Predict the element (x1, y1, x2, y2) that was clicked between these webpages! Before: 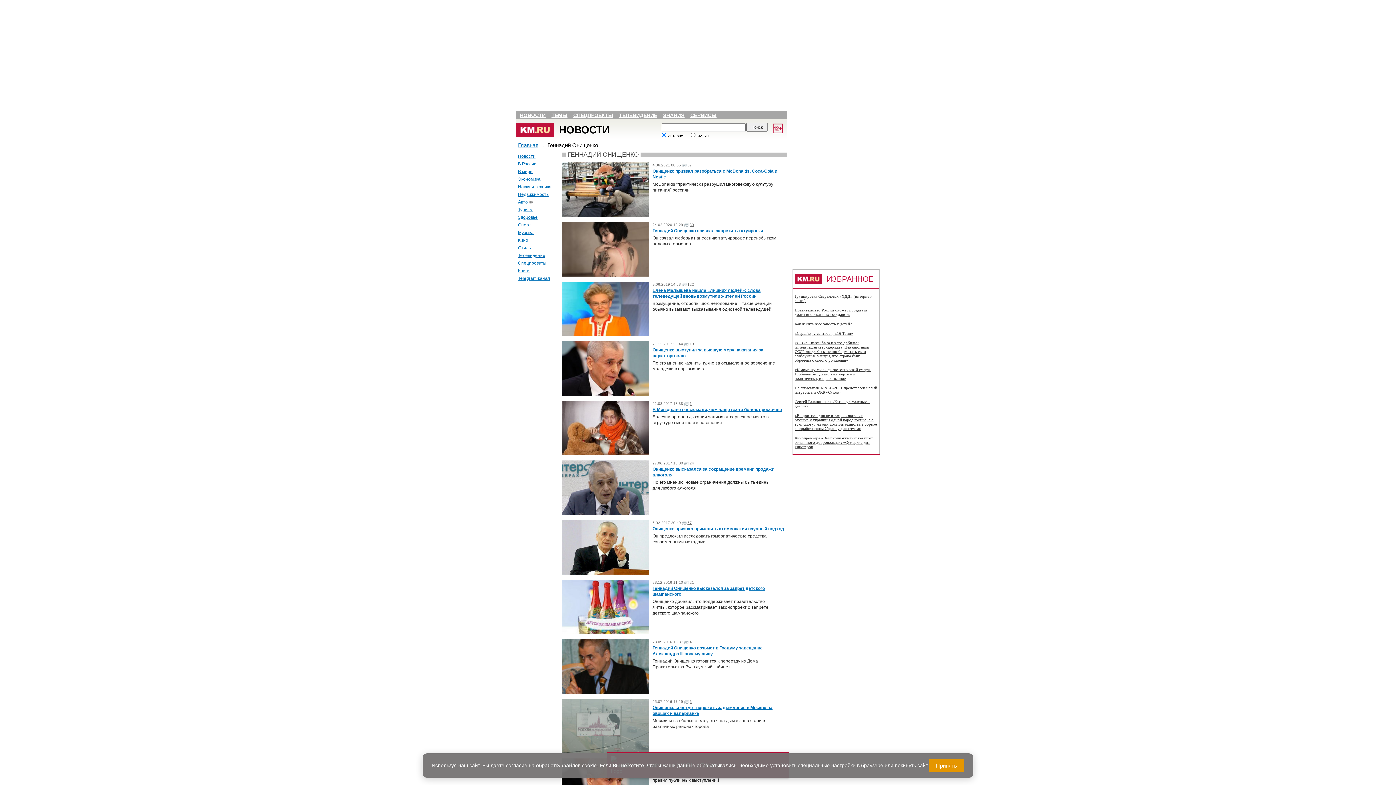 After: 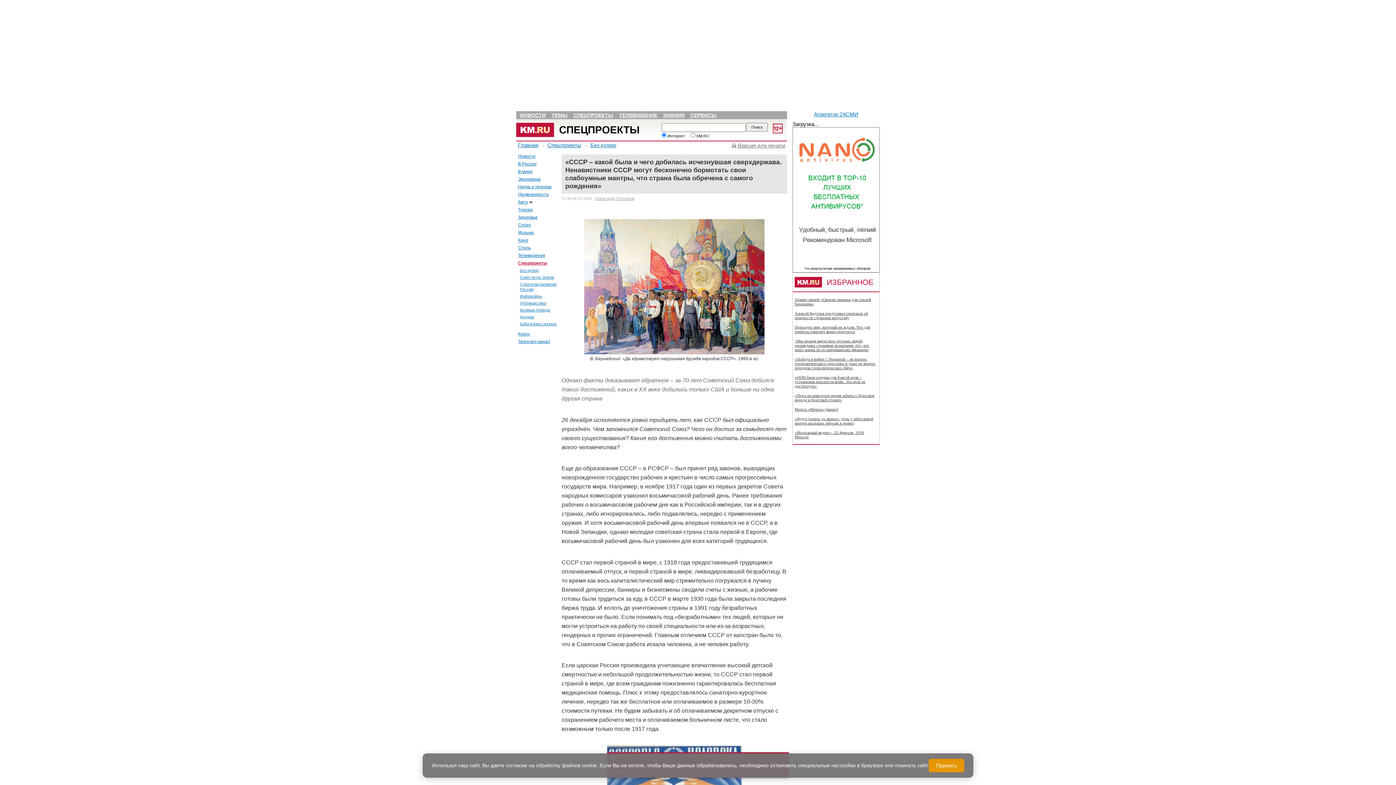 Action: bbox: (794, 340, 869, 362) label: «СССР – какой была и чего добилась исчезнувшая сверхдержава. Ненавистники СССР могут бесконечно бормотать свои слабоумные мантры, что страна была обречена с самого рождения»